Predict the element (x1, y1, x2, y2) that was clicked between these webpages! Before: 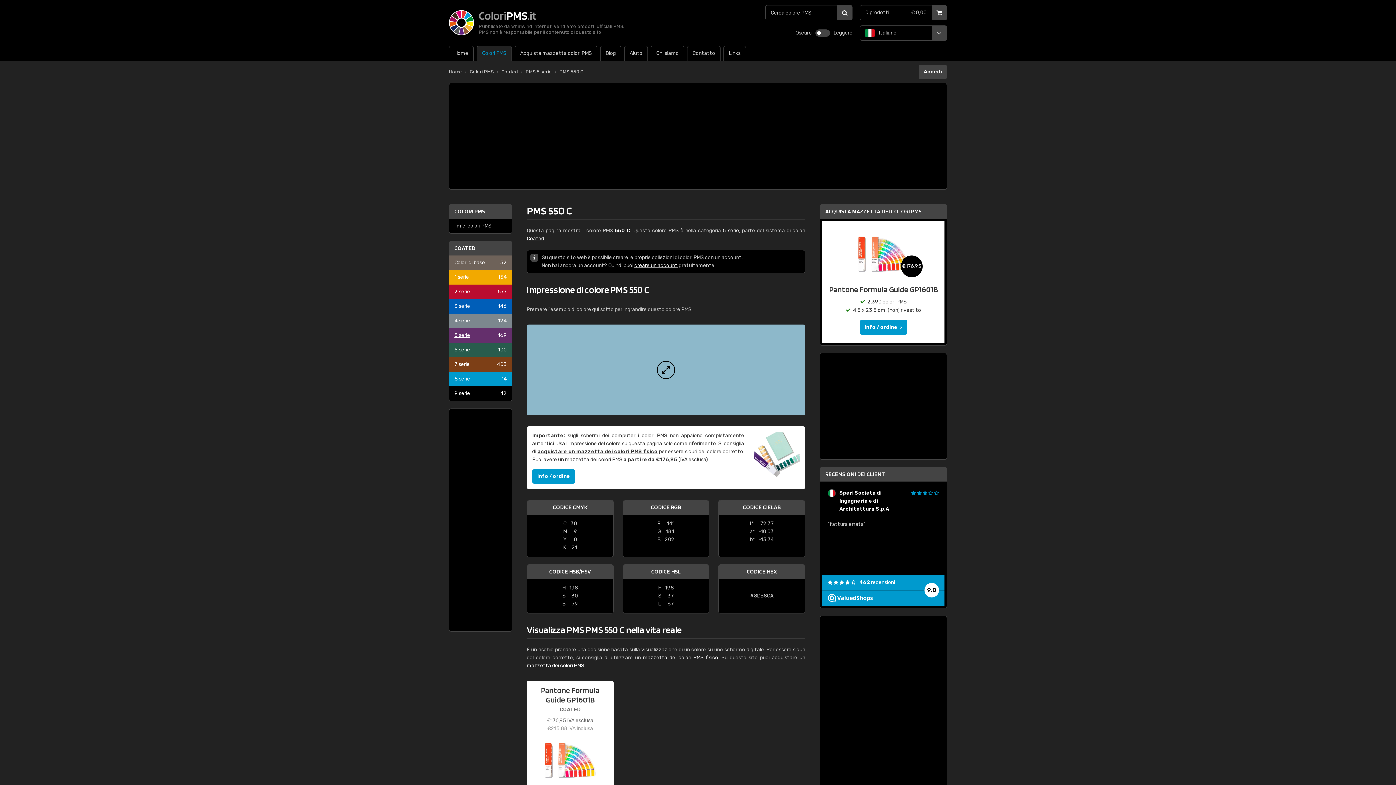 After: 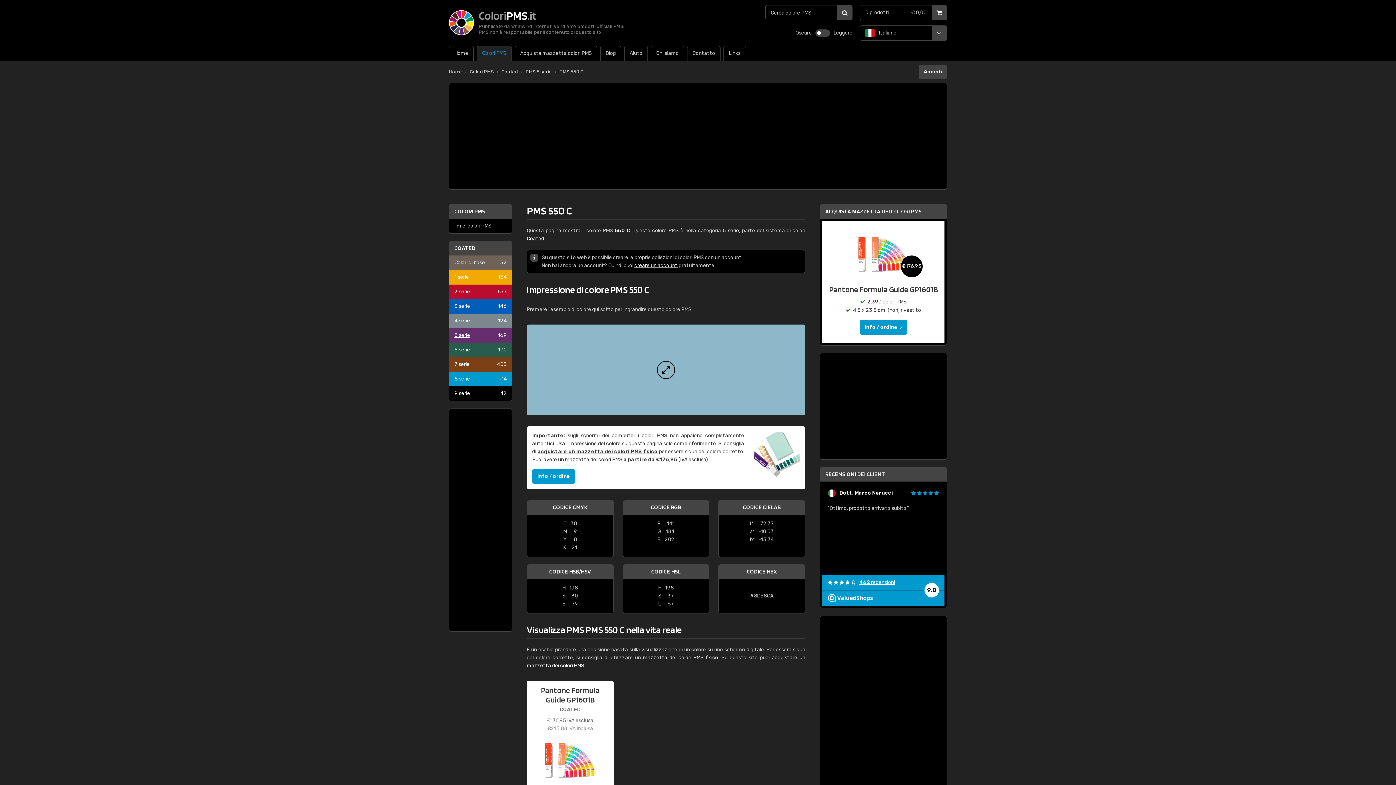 Action: bbox: (859, 579, 895, 585) label: 462 recensioni